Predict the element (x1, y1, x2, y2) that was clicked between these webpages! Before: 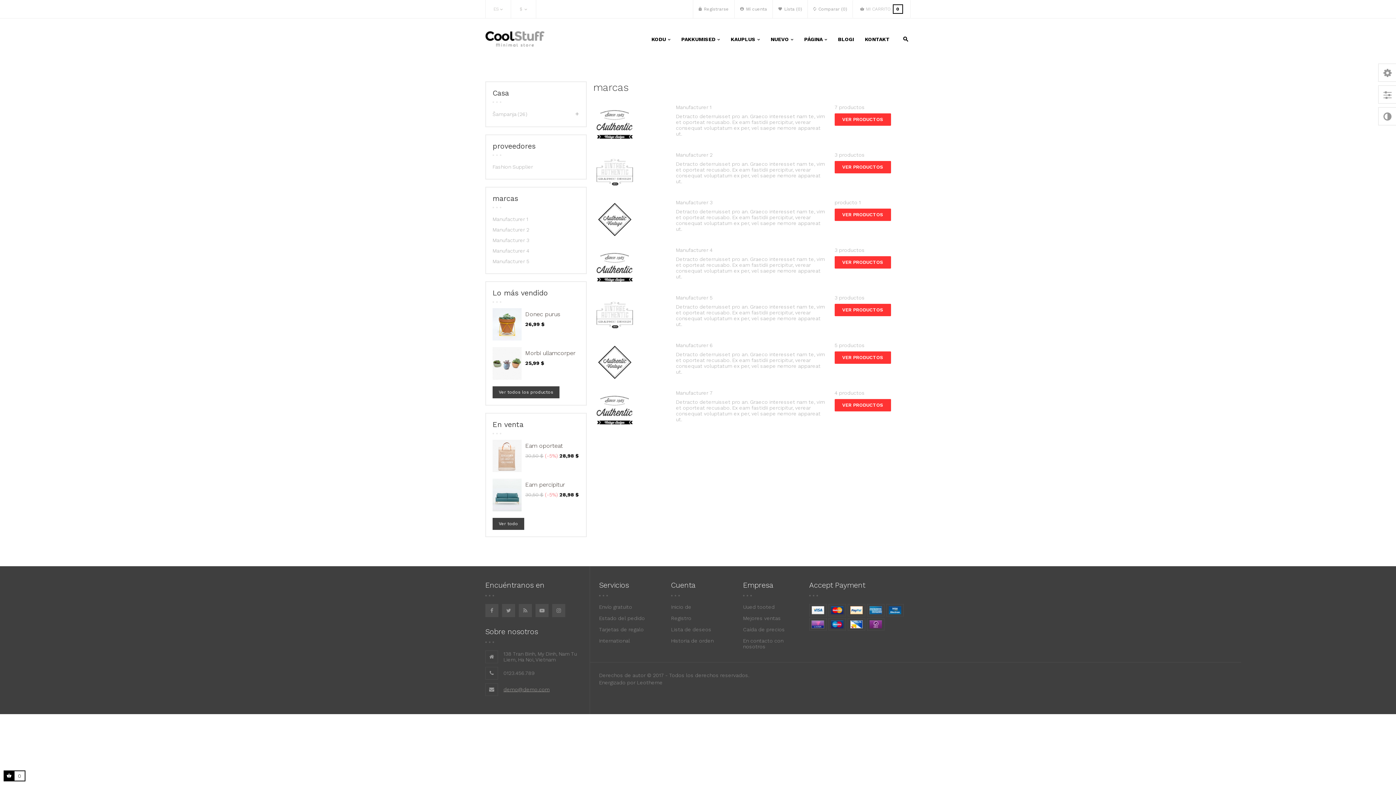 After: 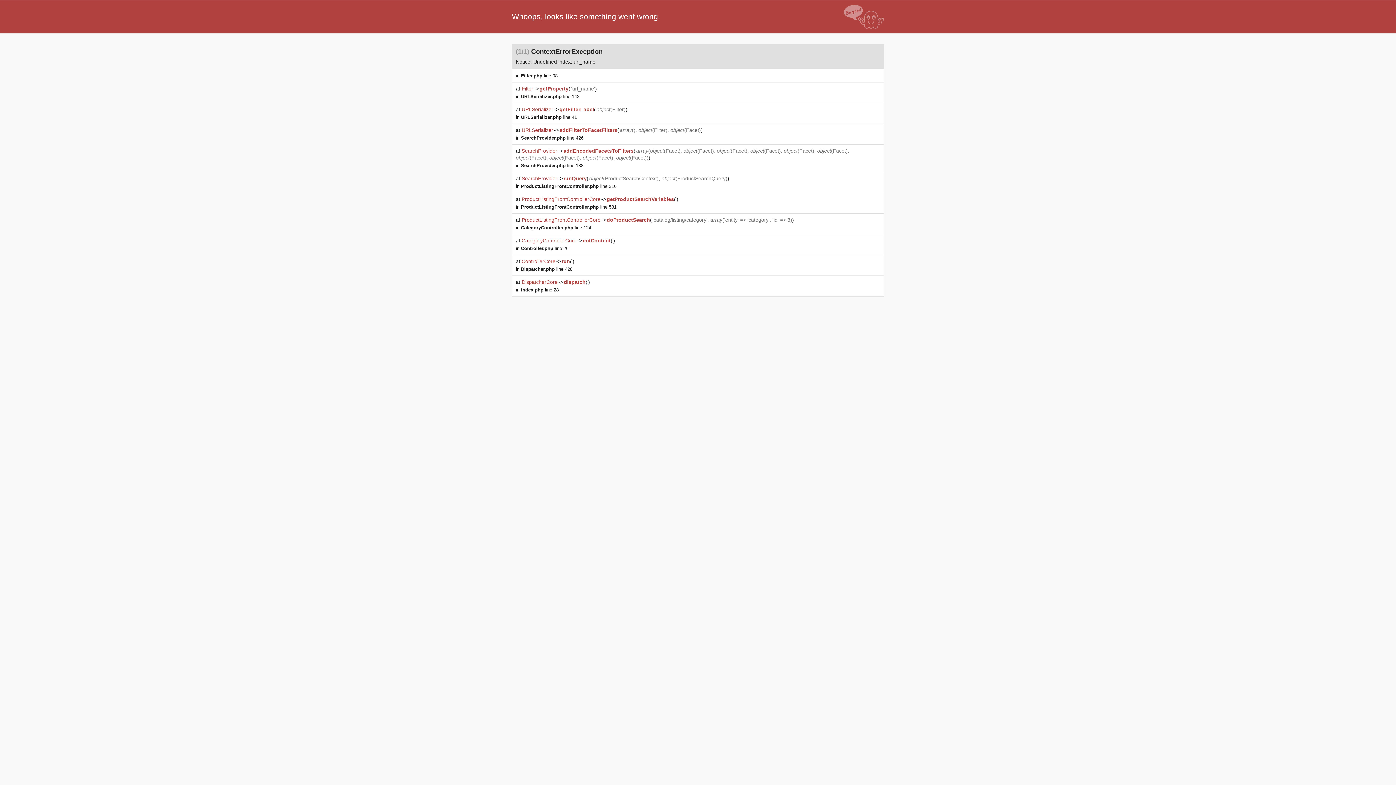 Action: label: Caída de precios bbox: (743, 626, 785, 632)